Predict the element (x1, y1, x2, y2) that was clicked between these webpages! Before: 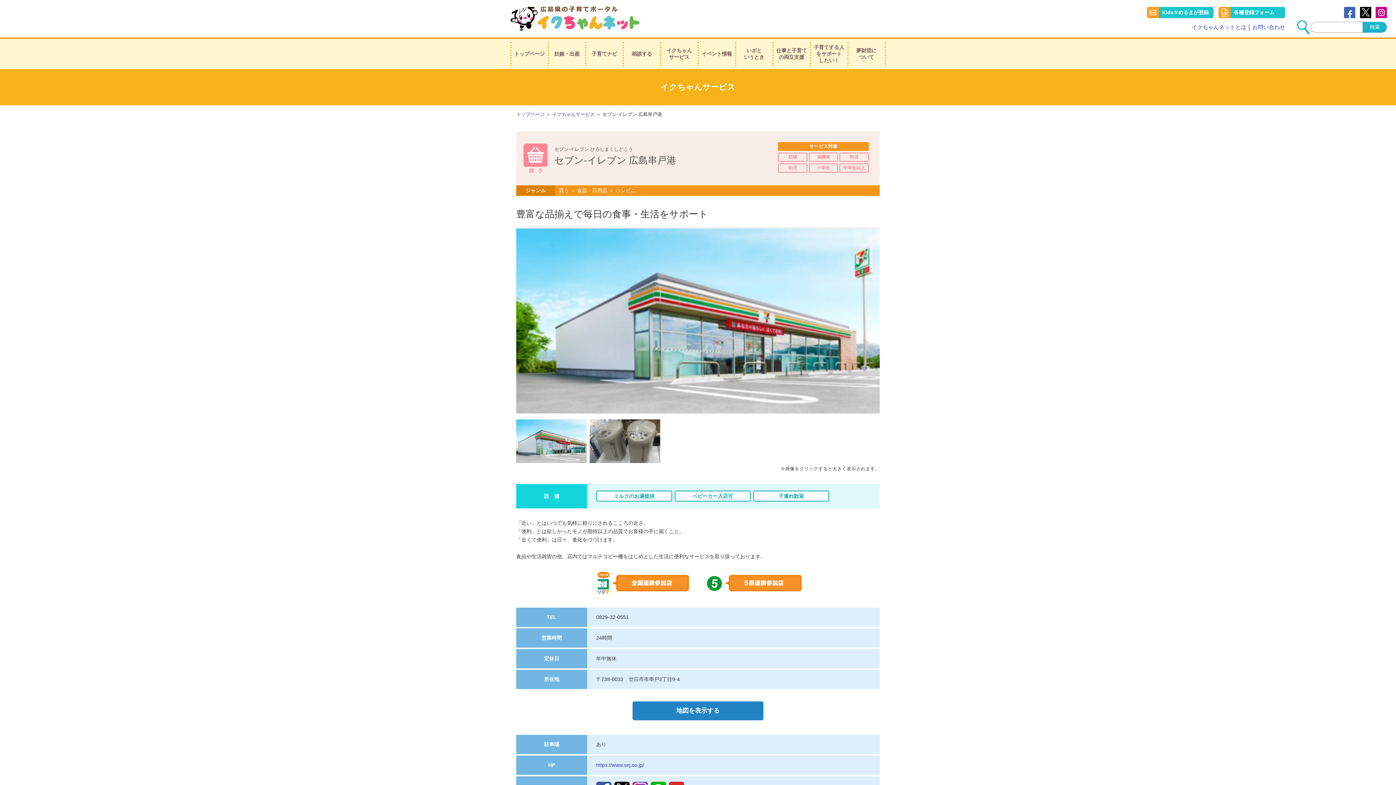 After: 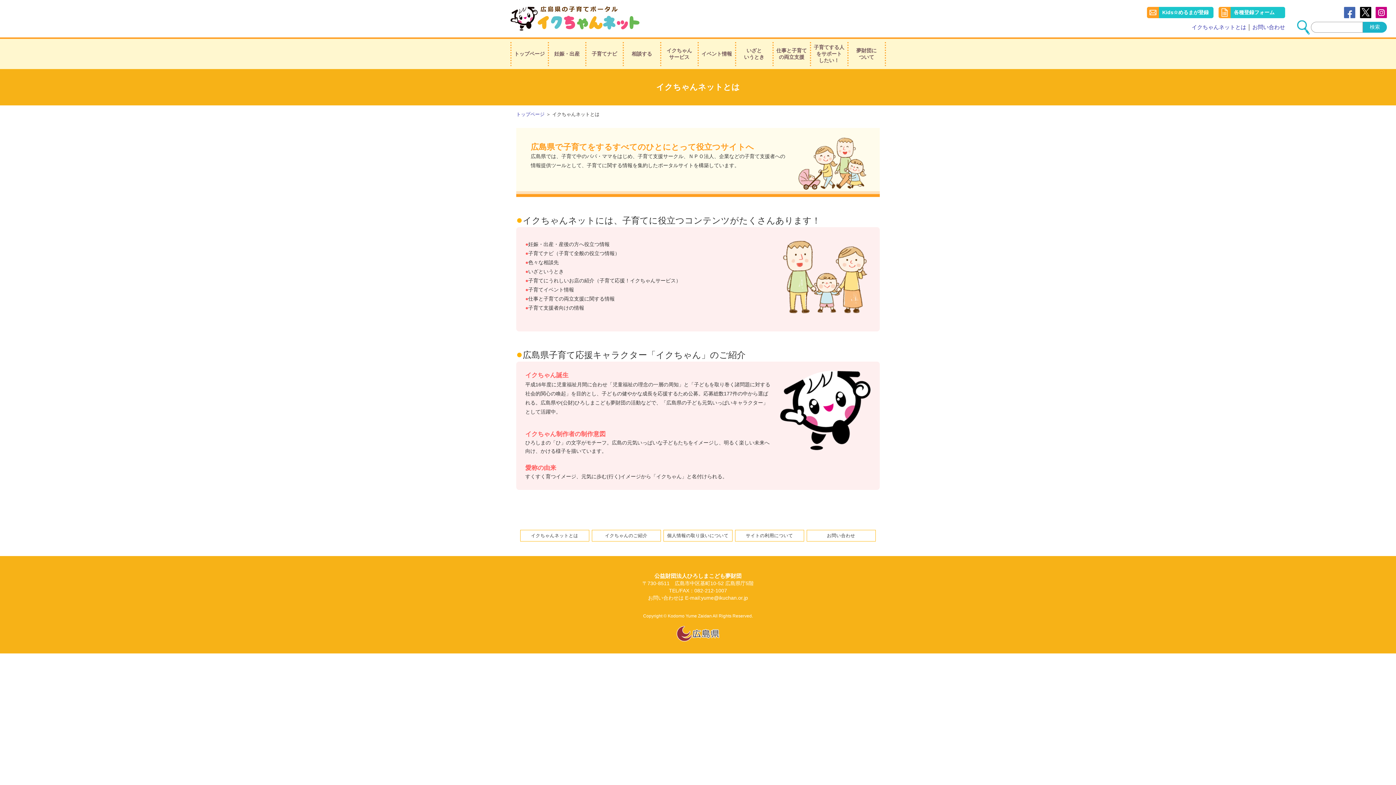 Action: bbox: (1192, 24, 1246, 30) label: イクちゃんネットとは